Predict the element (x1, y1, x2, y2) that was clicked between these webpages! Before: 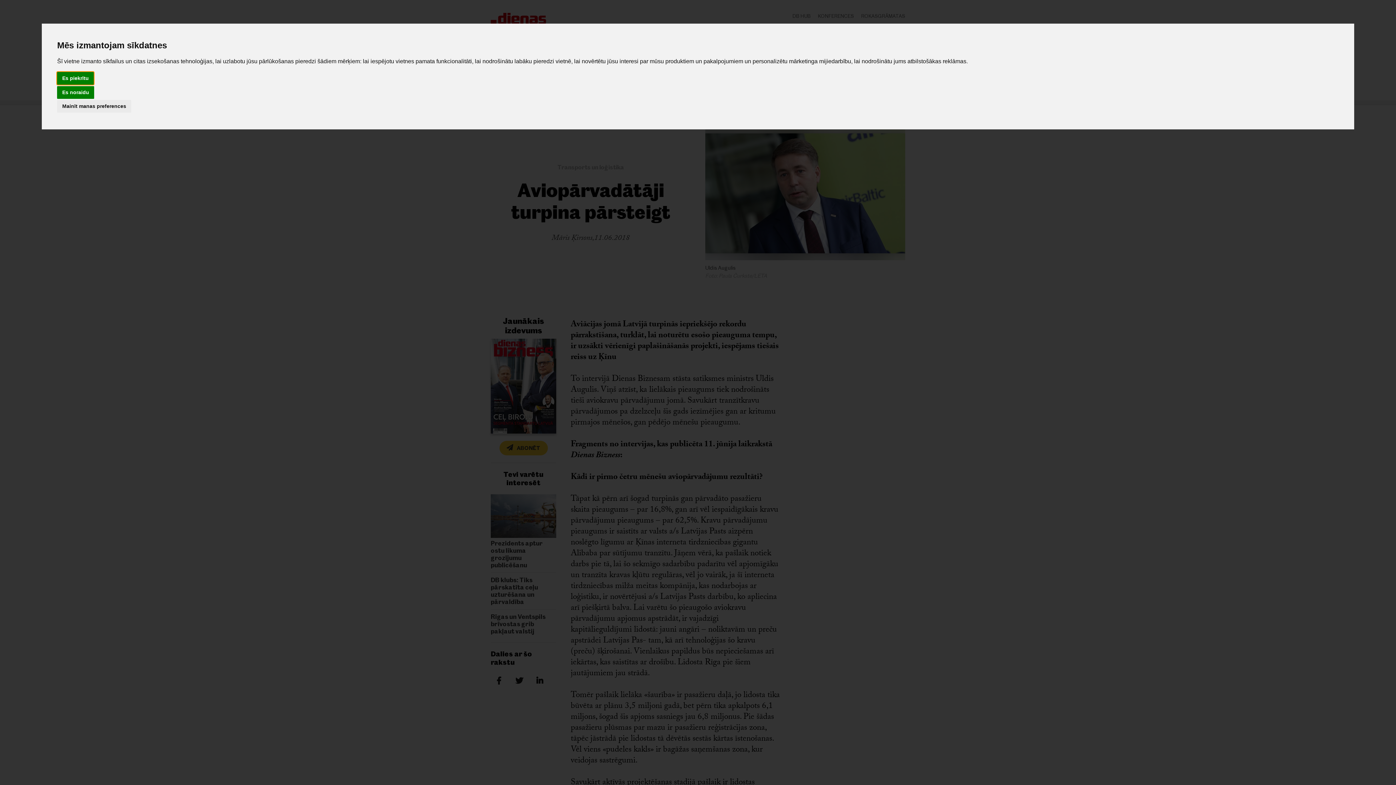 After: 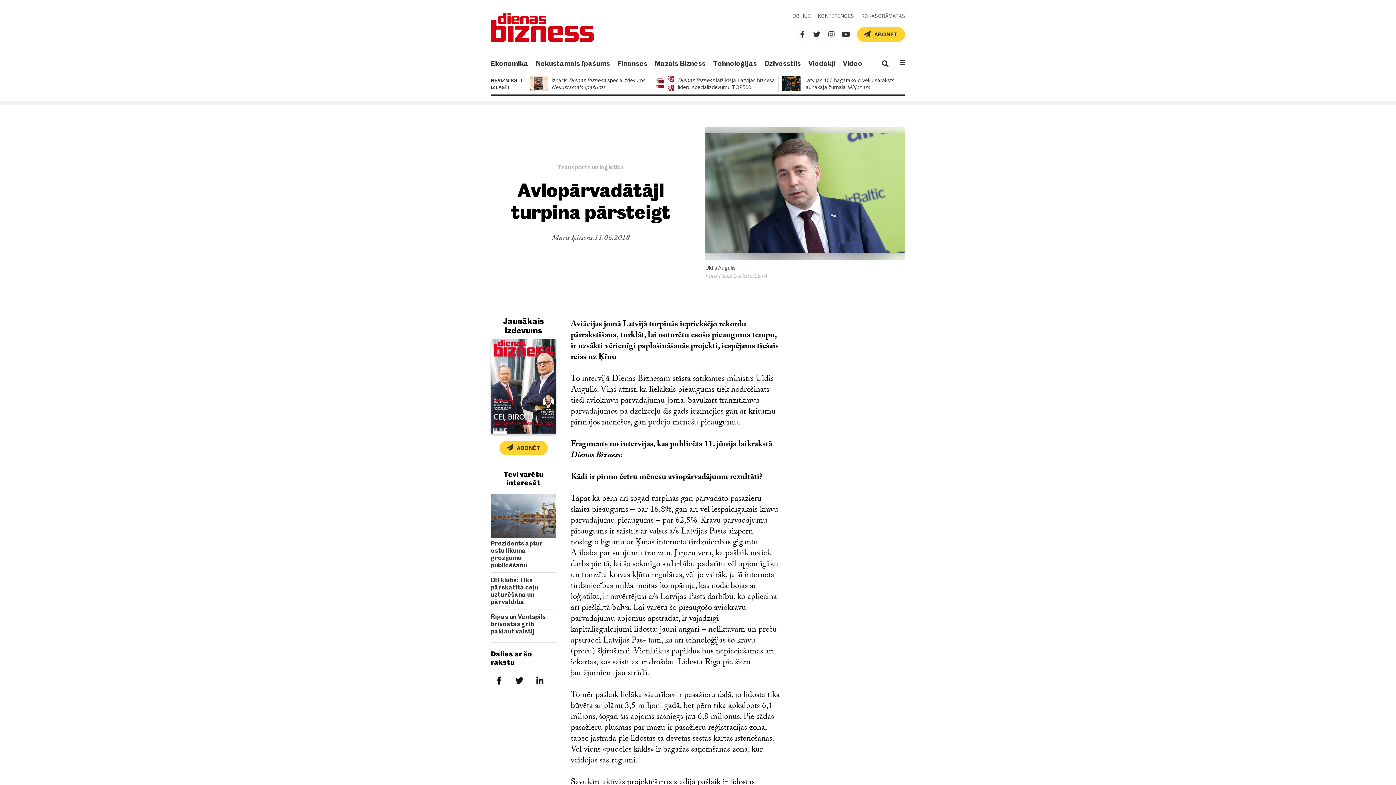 Action: label: Es piekrītu bbox: (57, 72, 93, 84)